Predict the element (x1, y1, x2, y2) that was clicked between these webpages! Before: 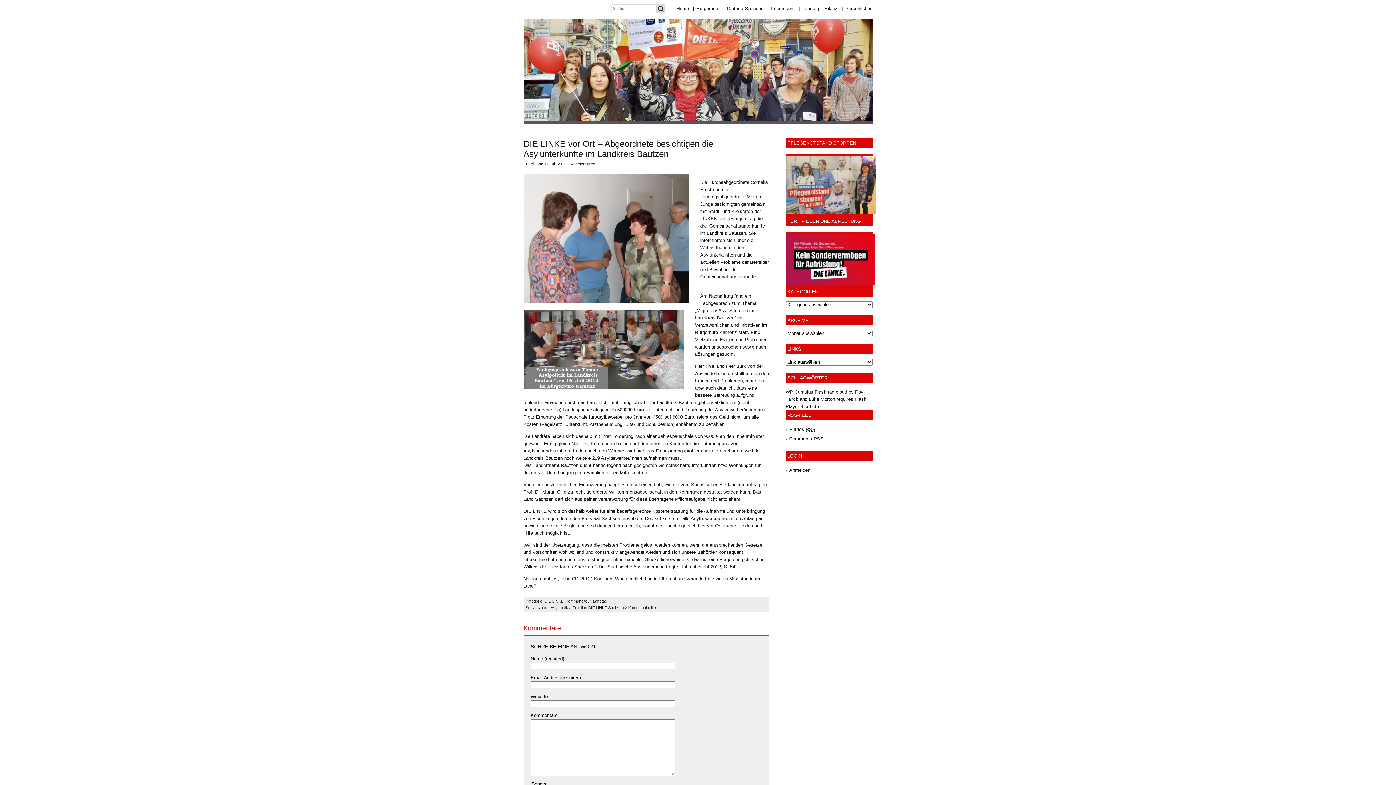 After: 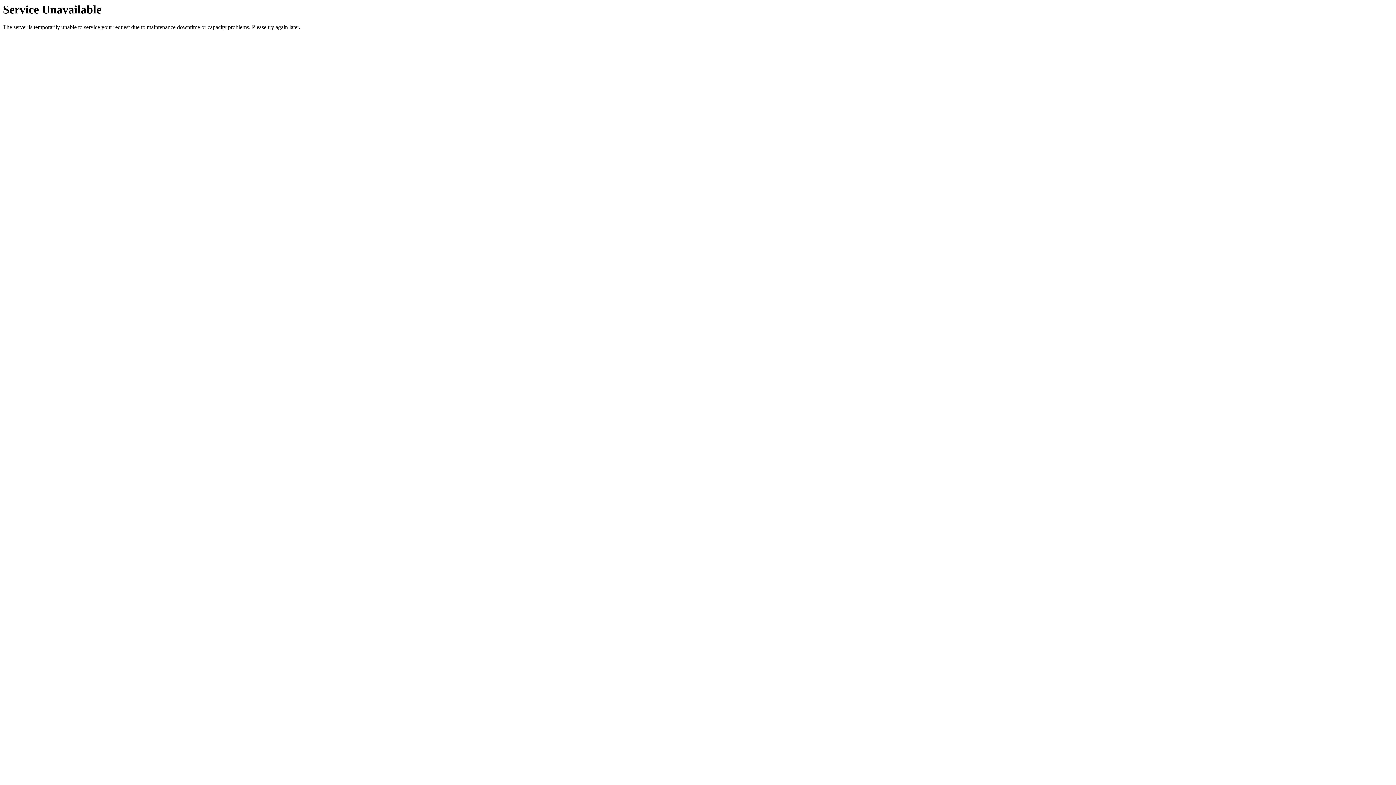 Action: bbox: (565, 599, 590, 603) label: Kommunaltour